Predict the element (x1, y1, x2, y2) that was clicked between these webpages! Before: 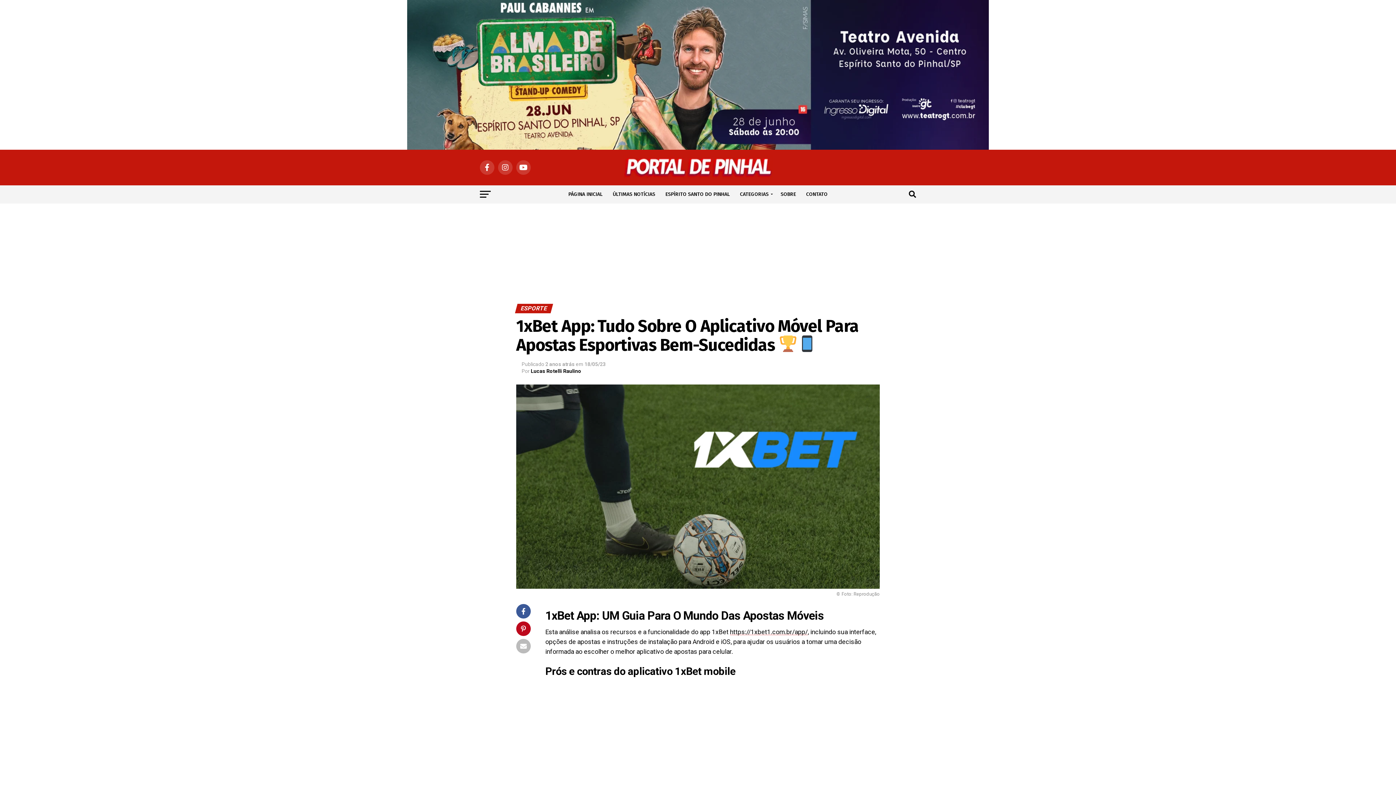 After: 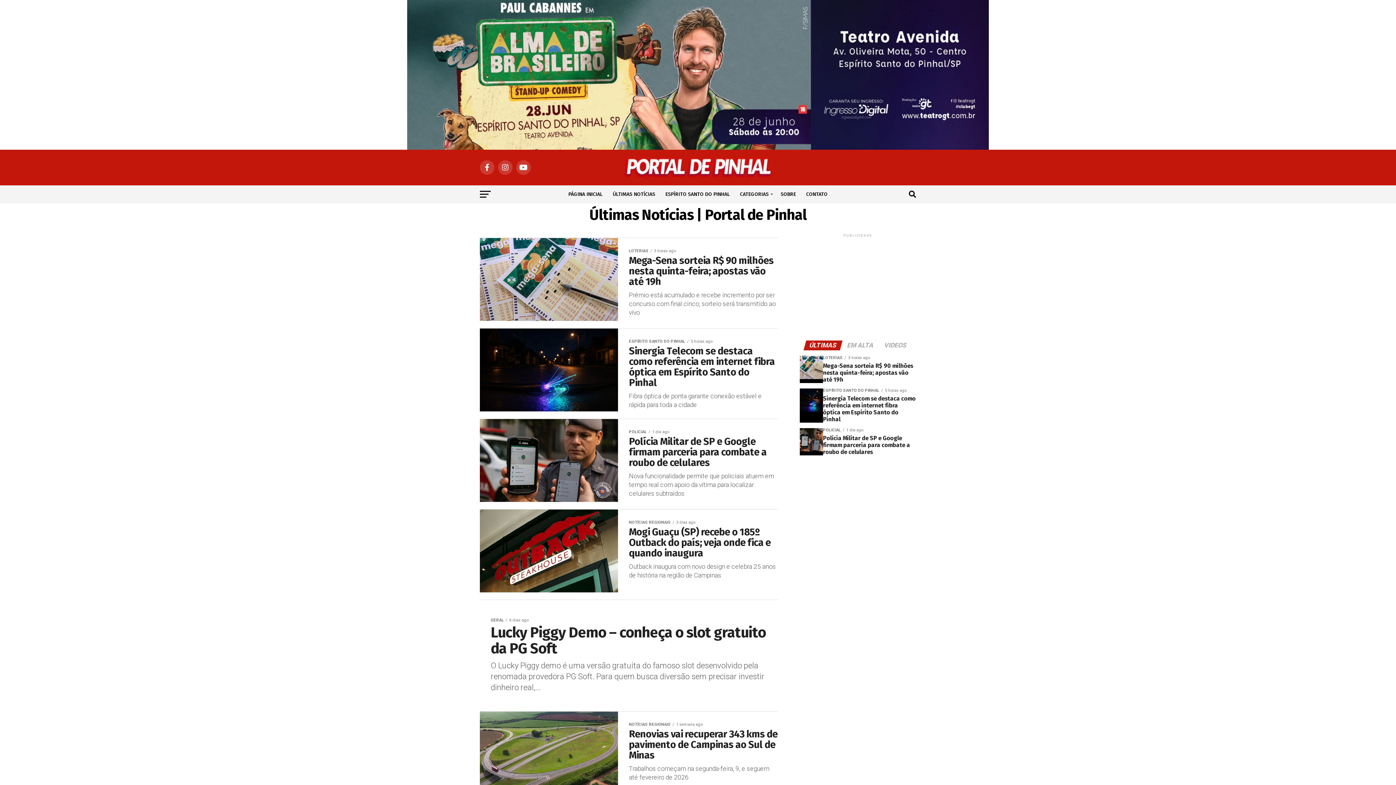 Action: bbox: (608, 185, 659, 203) label: ÚLTIMAS NOTÍCIAS